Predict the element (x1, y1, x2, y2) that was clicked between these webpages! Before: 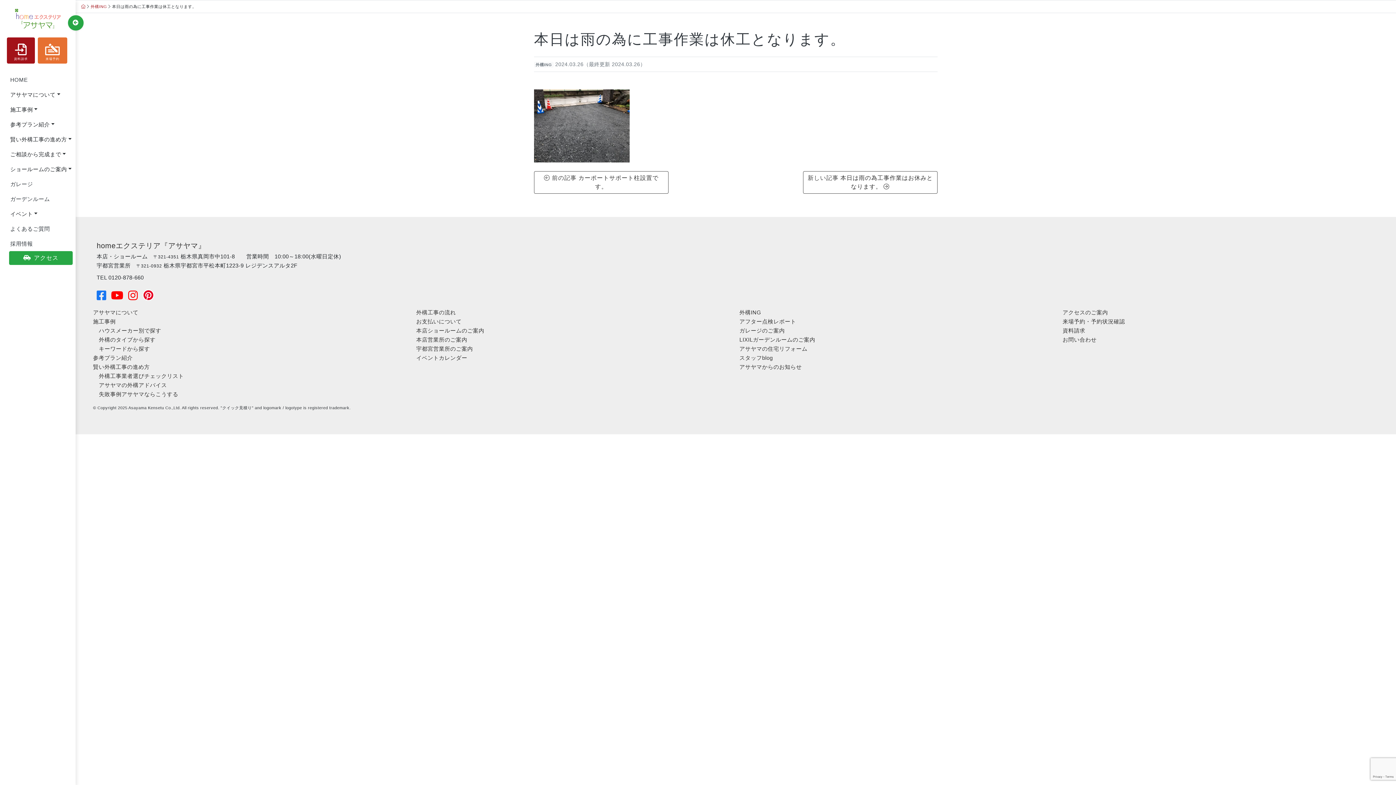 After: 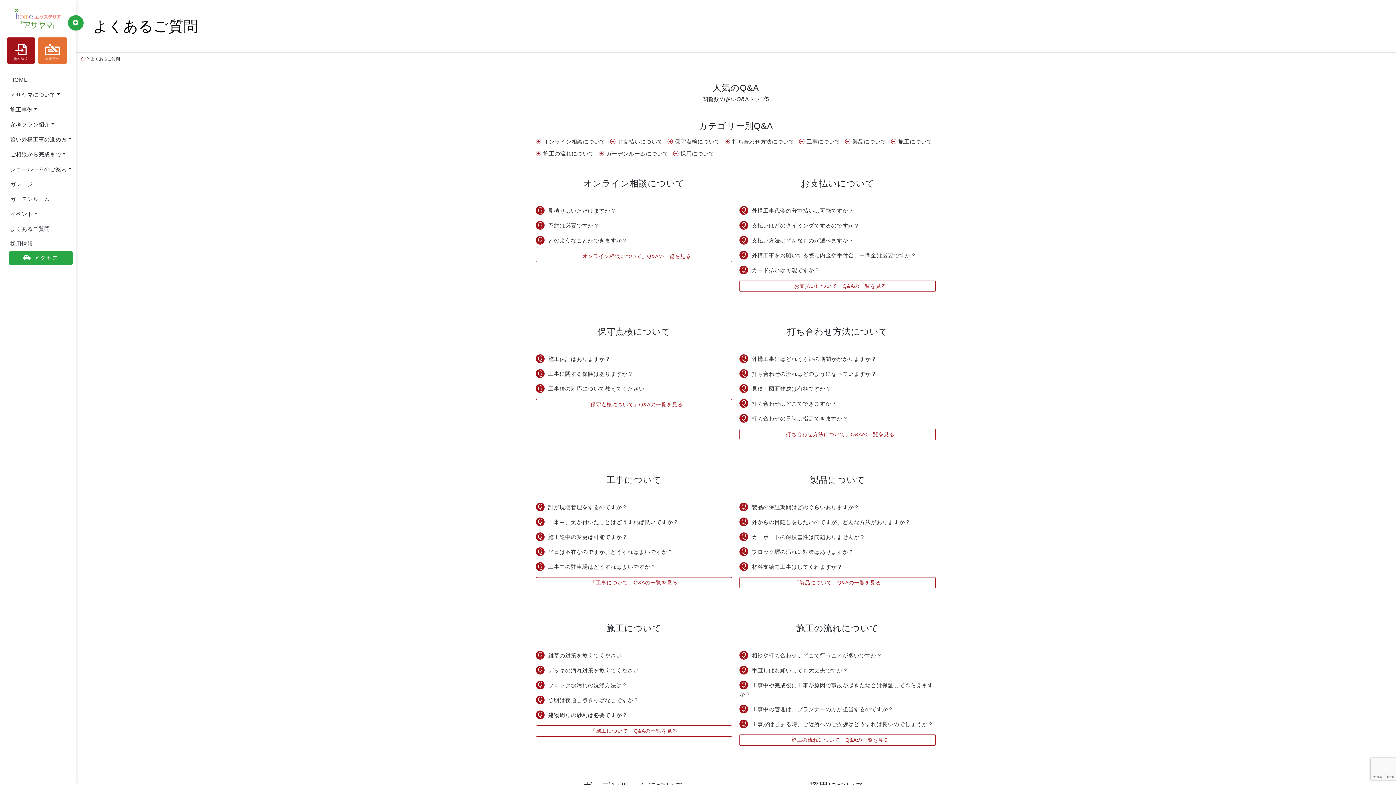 Action: bbox: (9, 221, 72, 236) label: よくあるご質問